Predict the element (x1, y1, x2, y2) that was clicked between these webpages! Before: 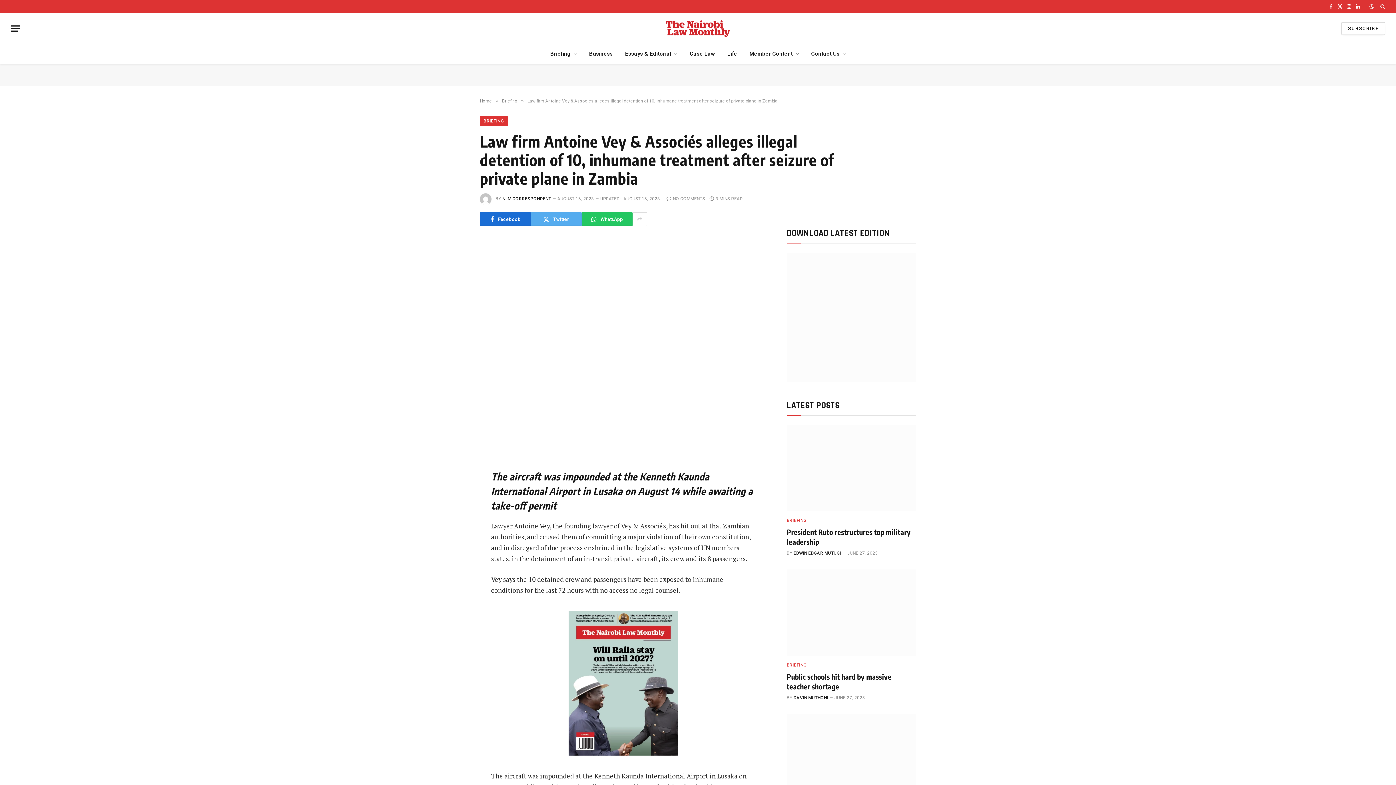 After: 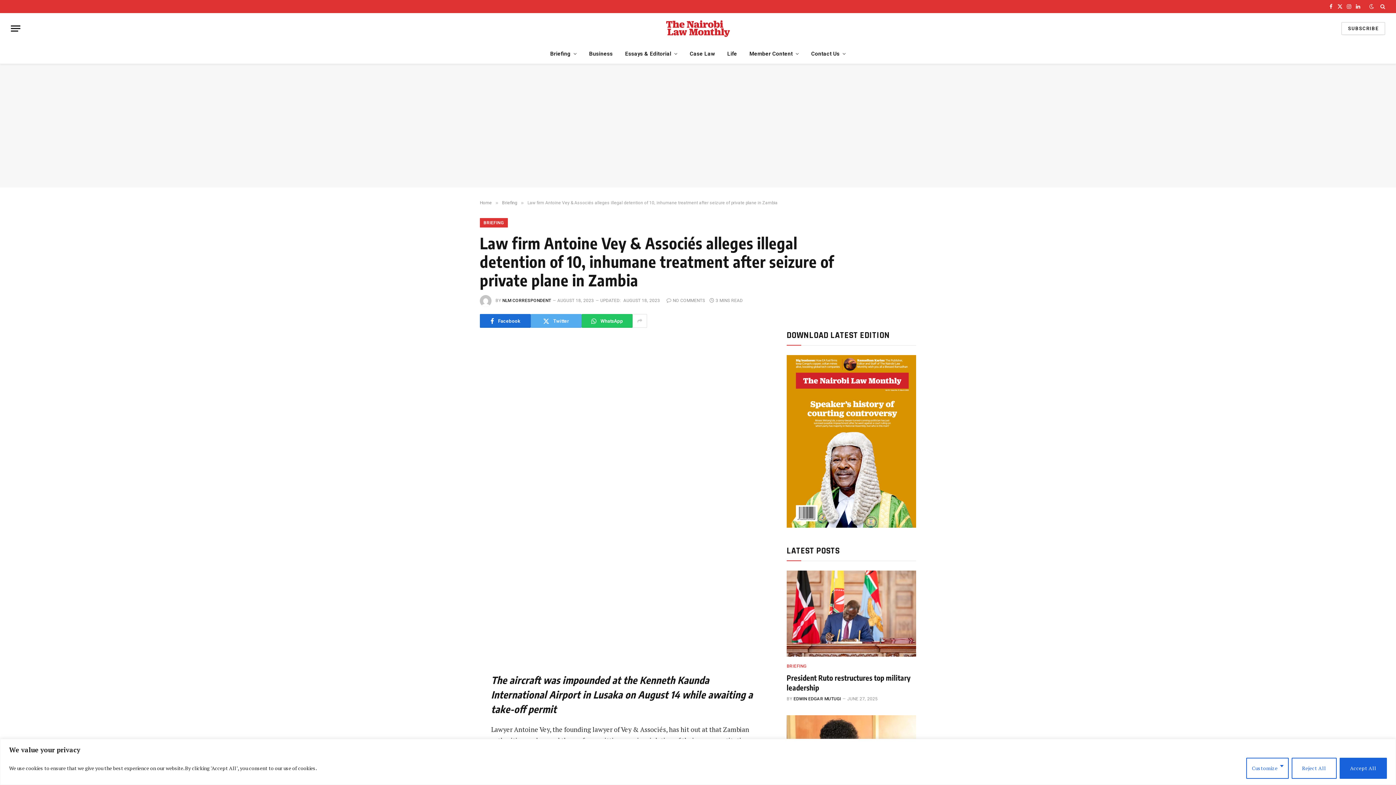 Action: bbox: (1379, 0, 1385, 13)